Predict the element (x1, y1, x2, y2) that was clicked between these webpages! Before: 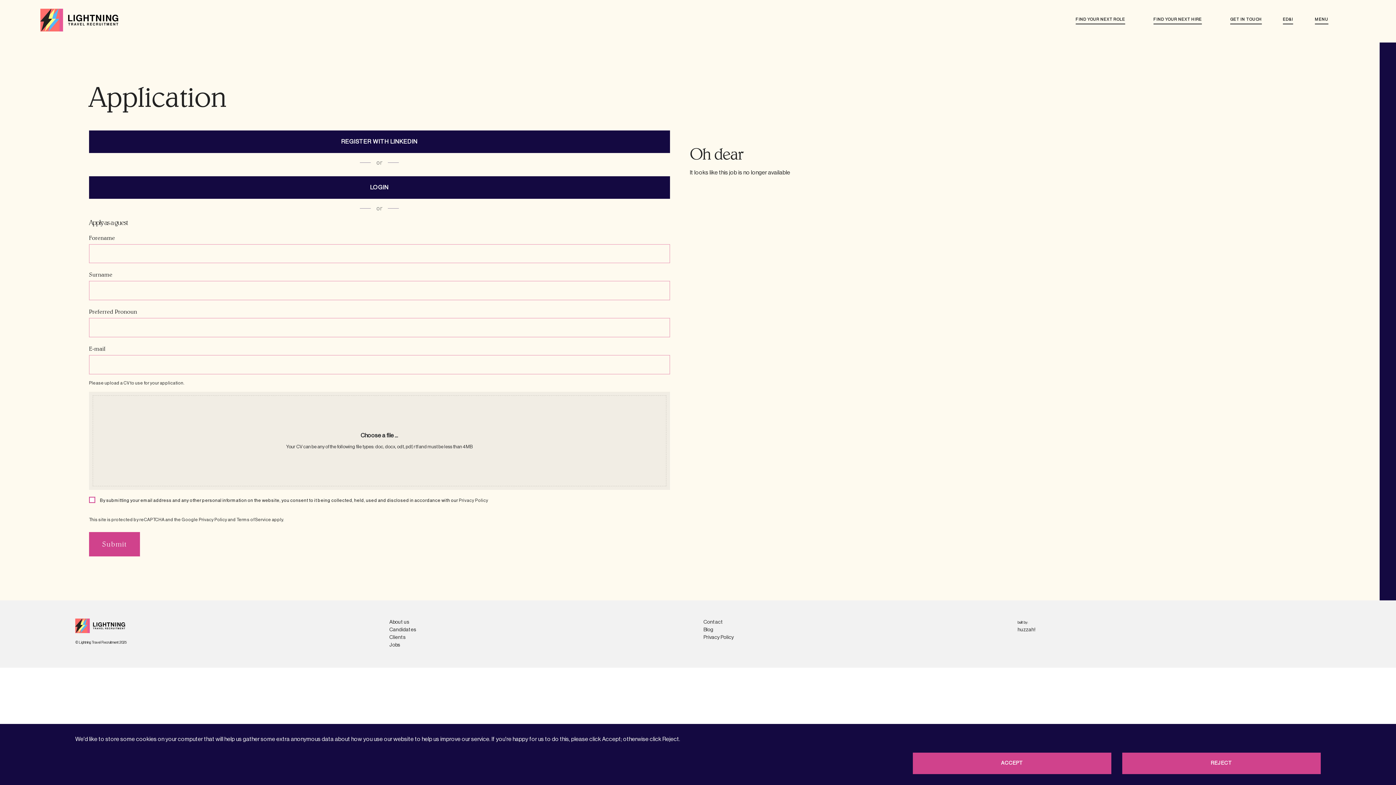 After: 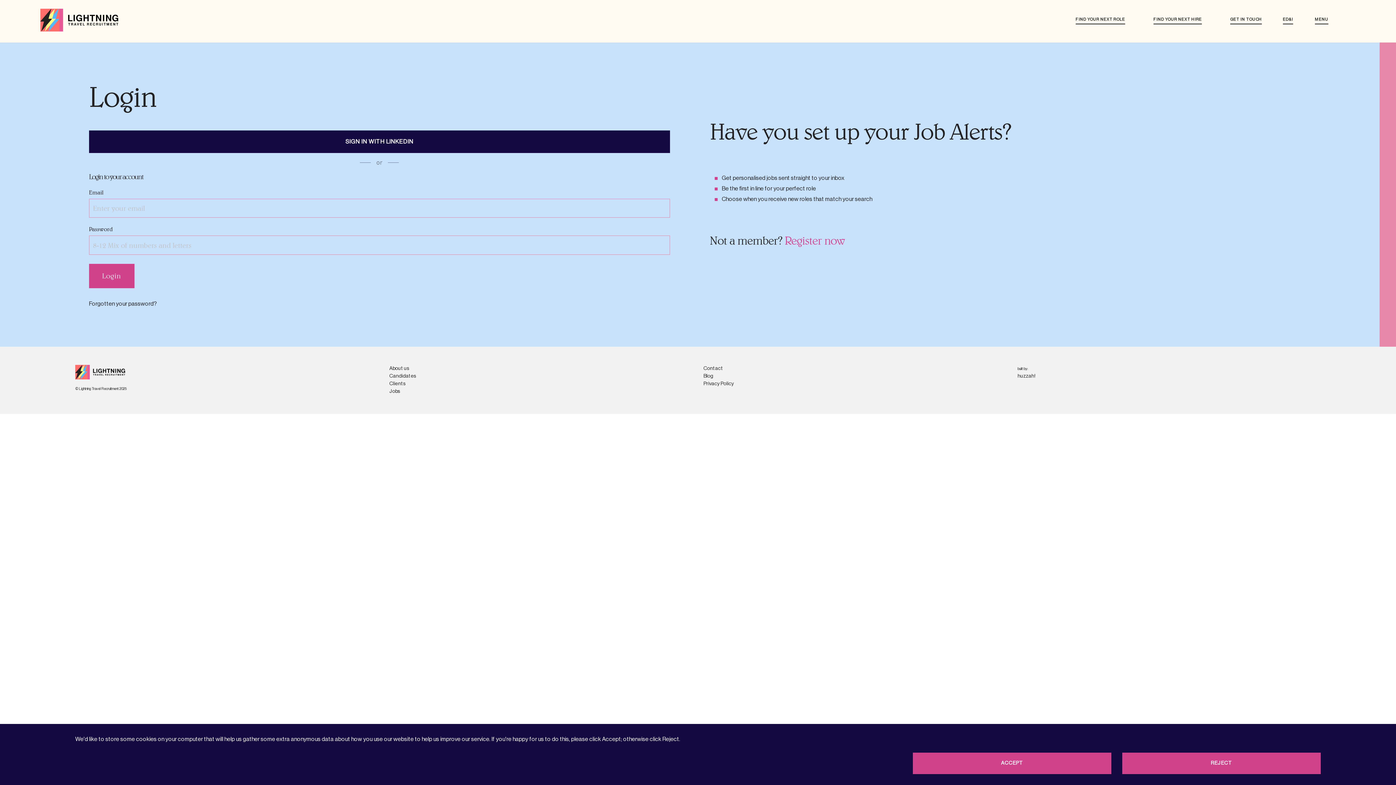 Action: bbox: (89, 176, 670, 198) label: LOGIN